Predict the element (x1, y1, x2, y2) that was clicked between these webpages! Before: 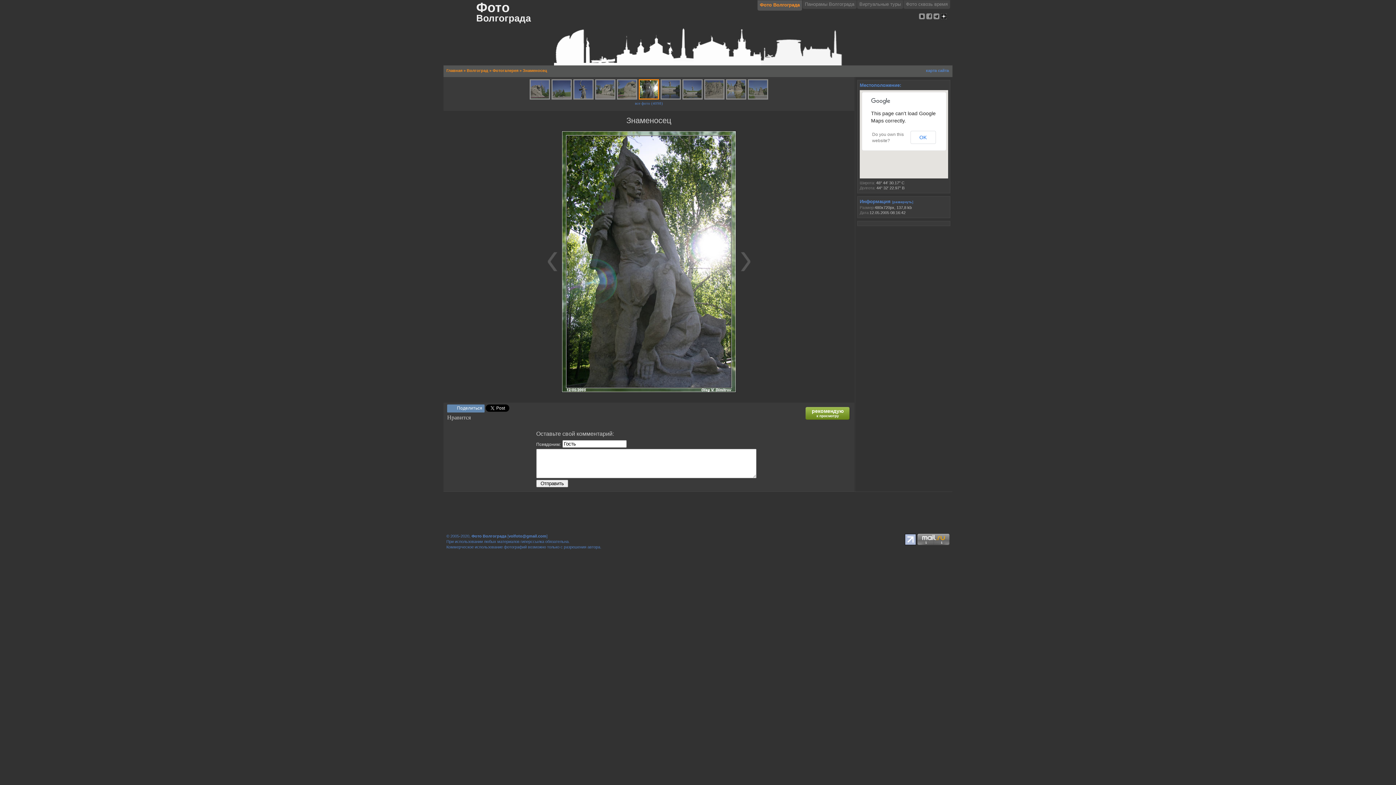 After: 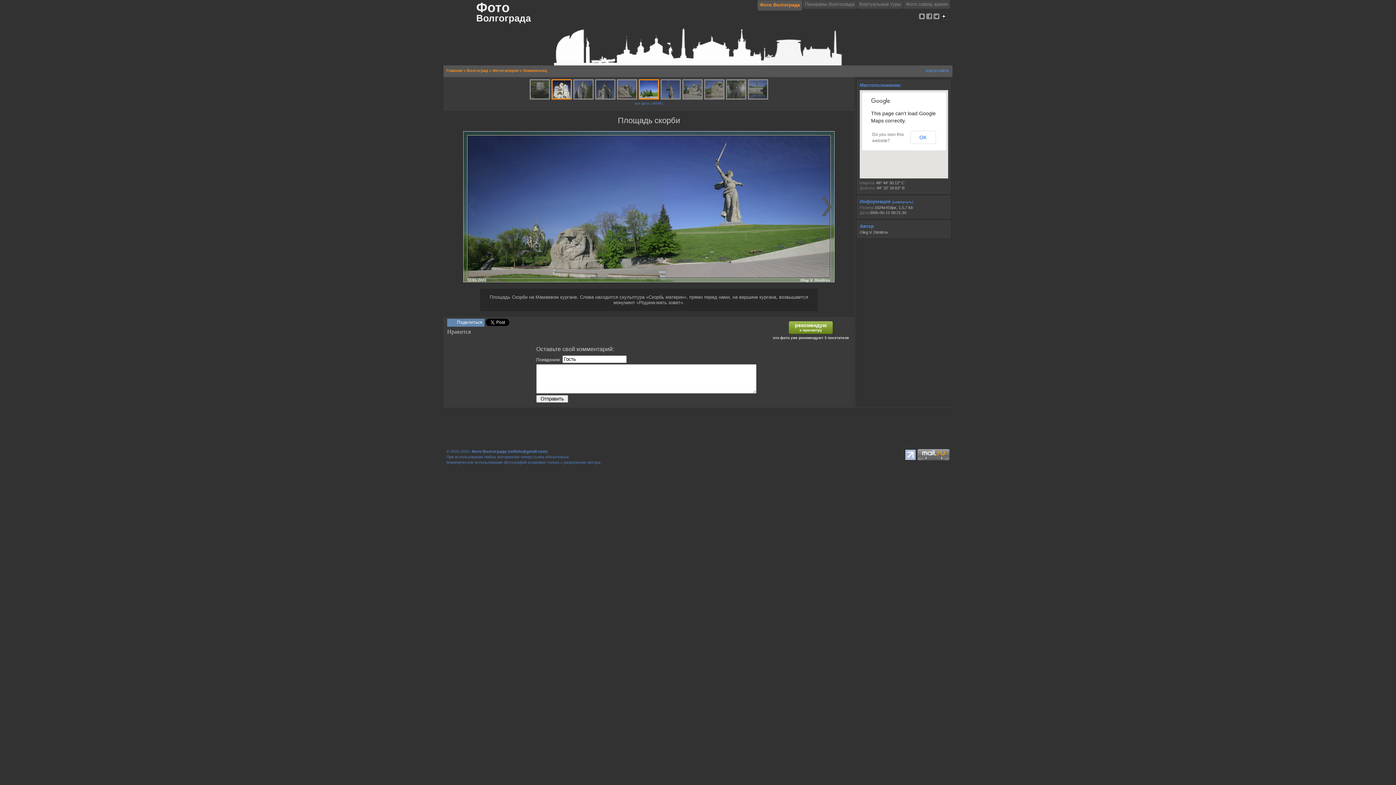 Action: bbox: (551, 94, 572, 100)